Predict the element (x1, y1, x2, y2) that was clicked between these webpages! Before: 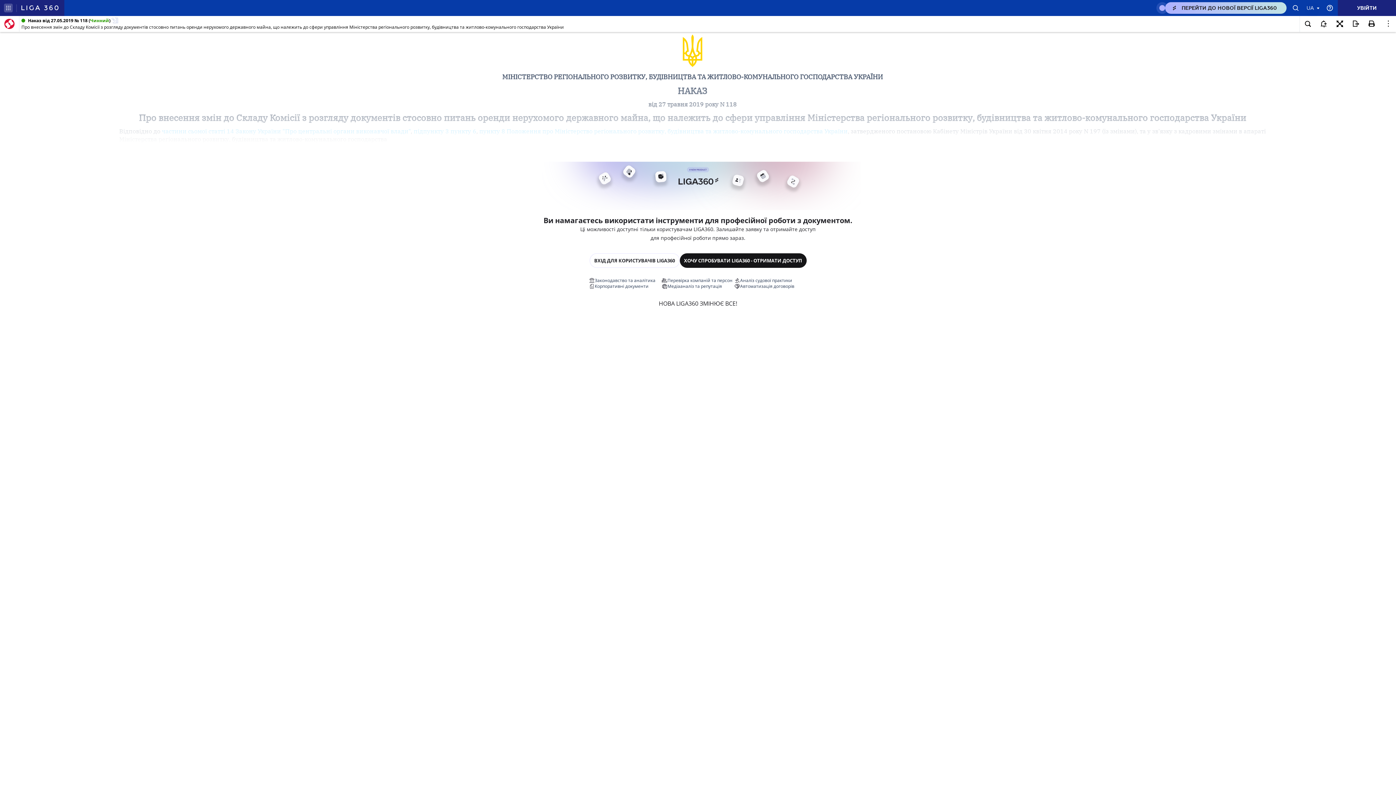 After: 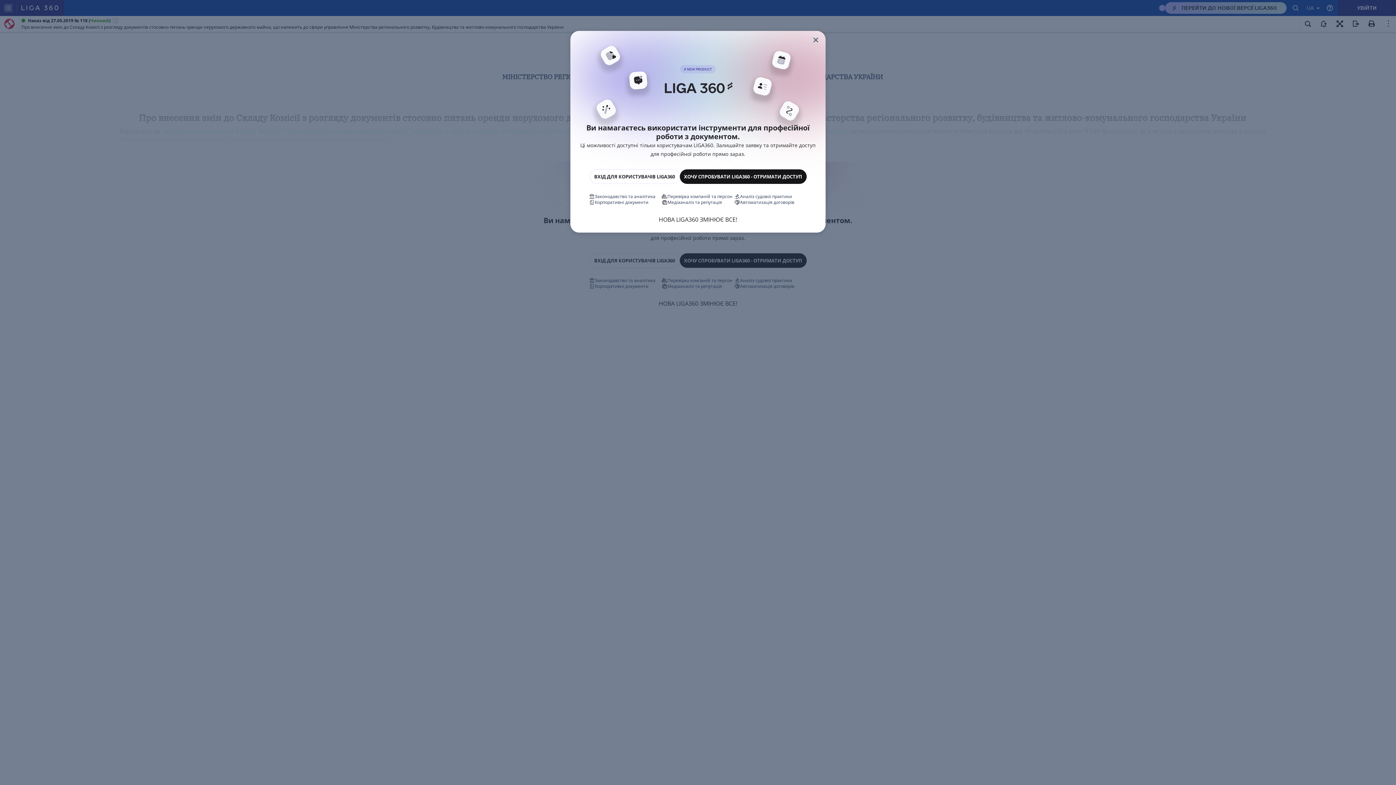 Action: bbox: (1300, 16, 1316, 32)